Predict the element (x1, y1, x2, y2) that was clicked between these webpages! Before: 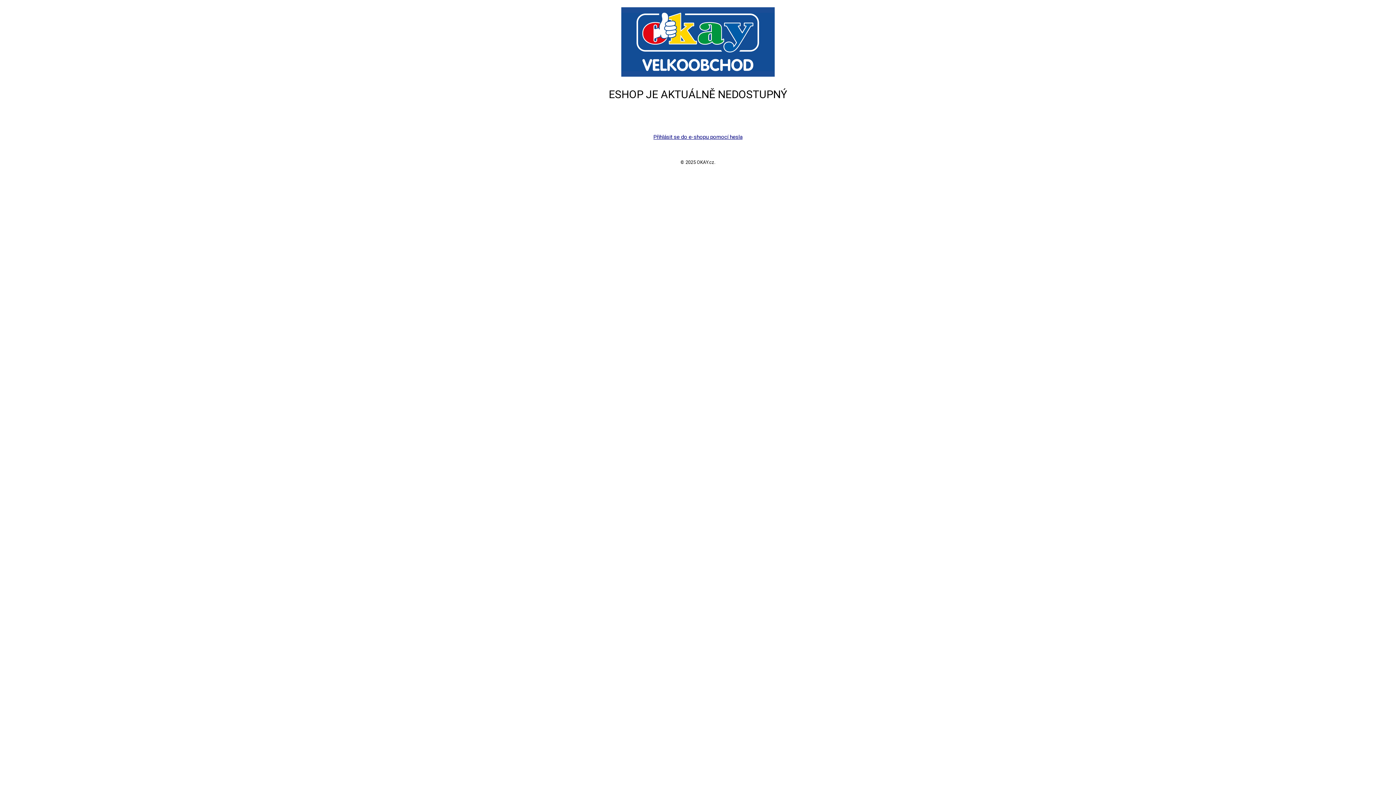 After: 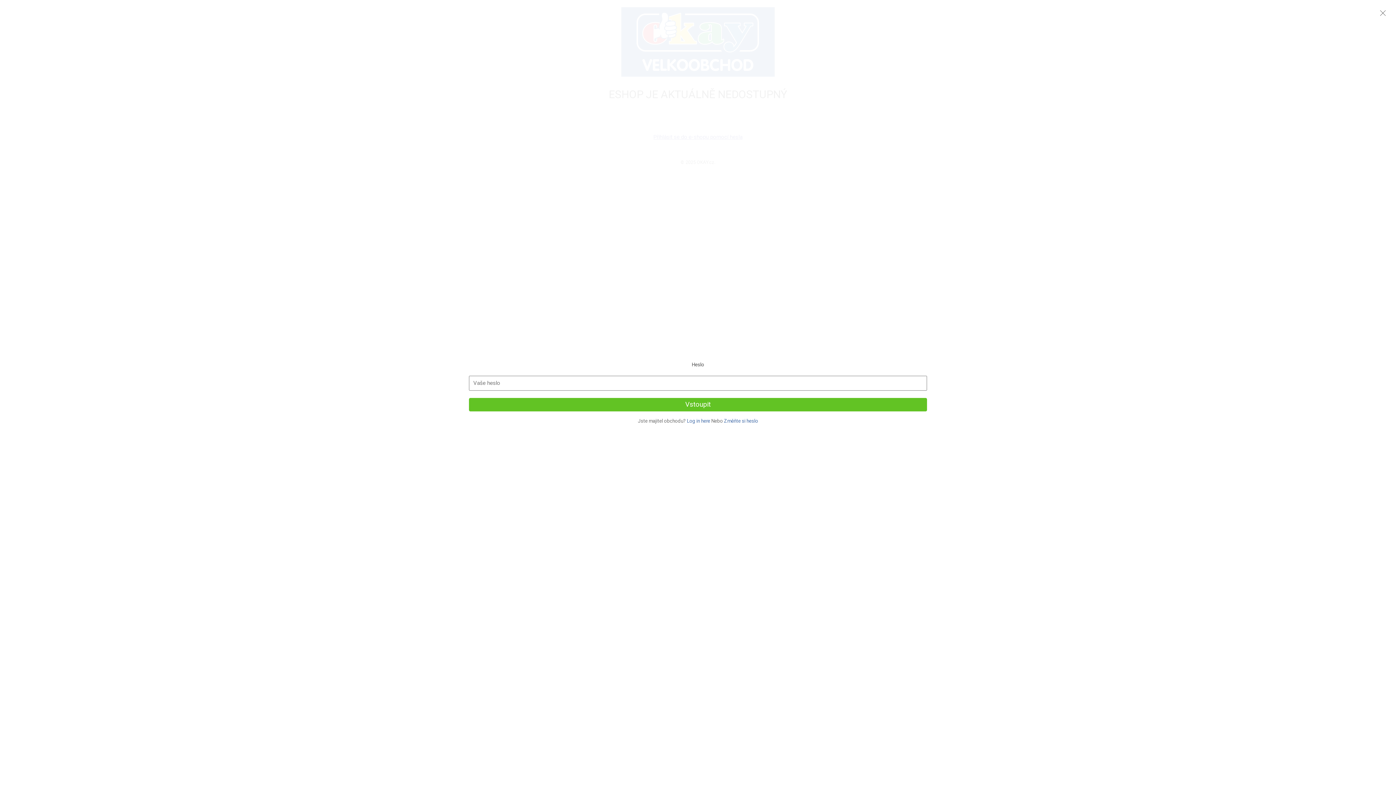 Action: bbox: (653, 133, 742, 140) label: Přihlásit se do e-shopu pomocí hesla